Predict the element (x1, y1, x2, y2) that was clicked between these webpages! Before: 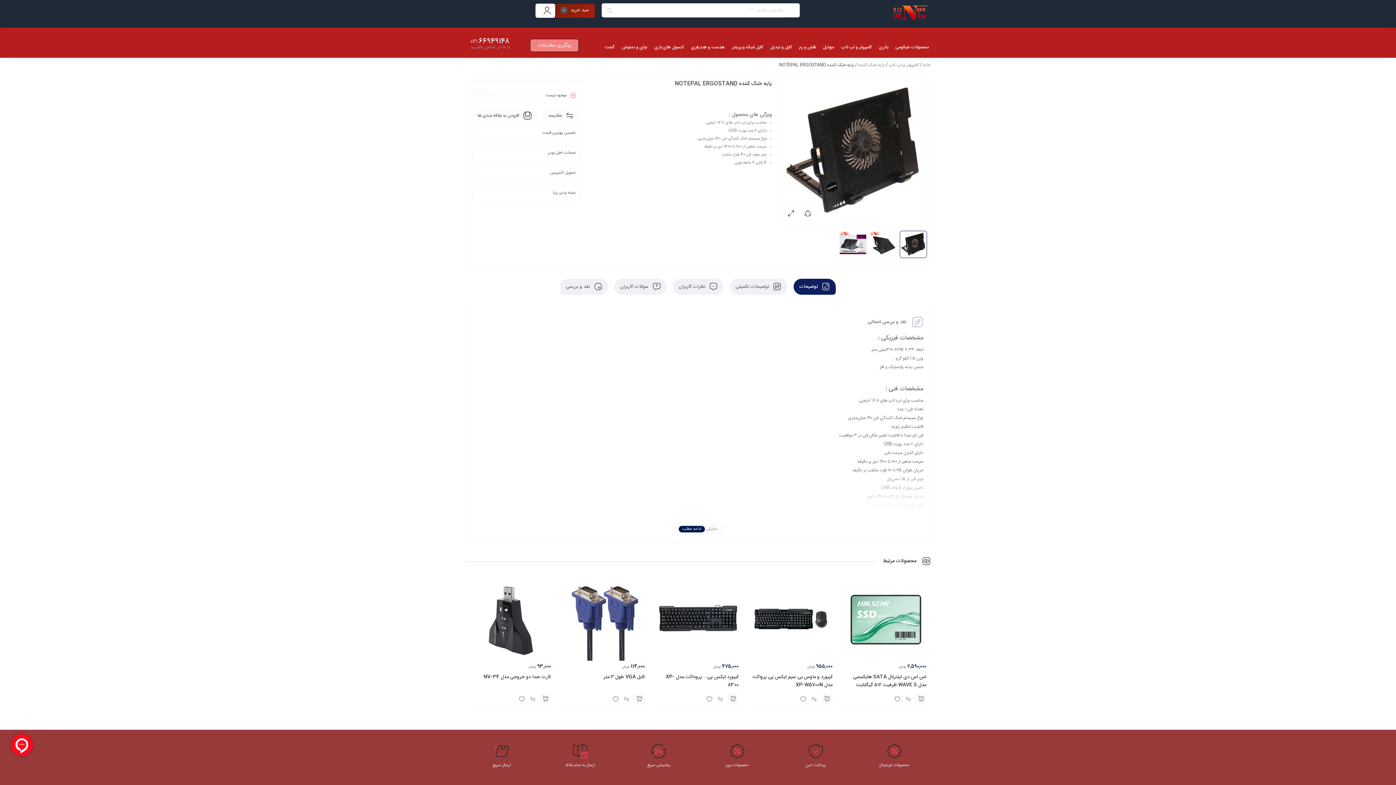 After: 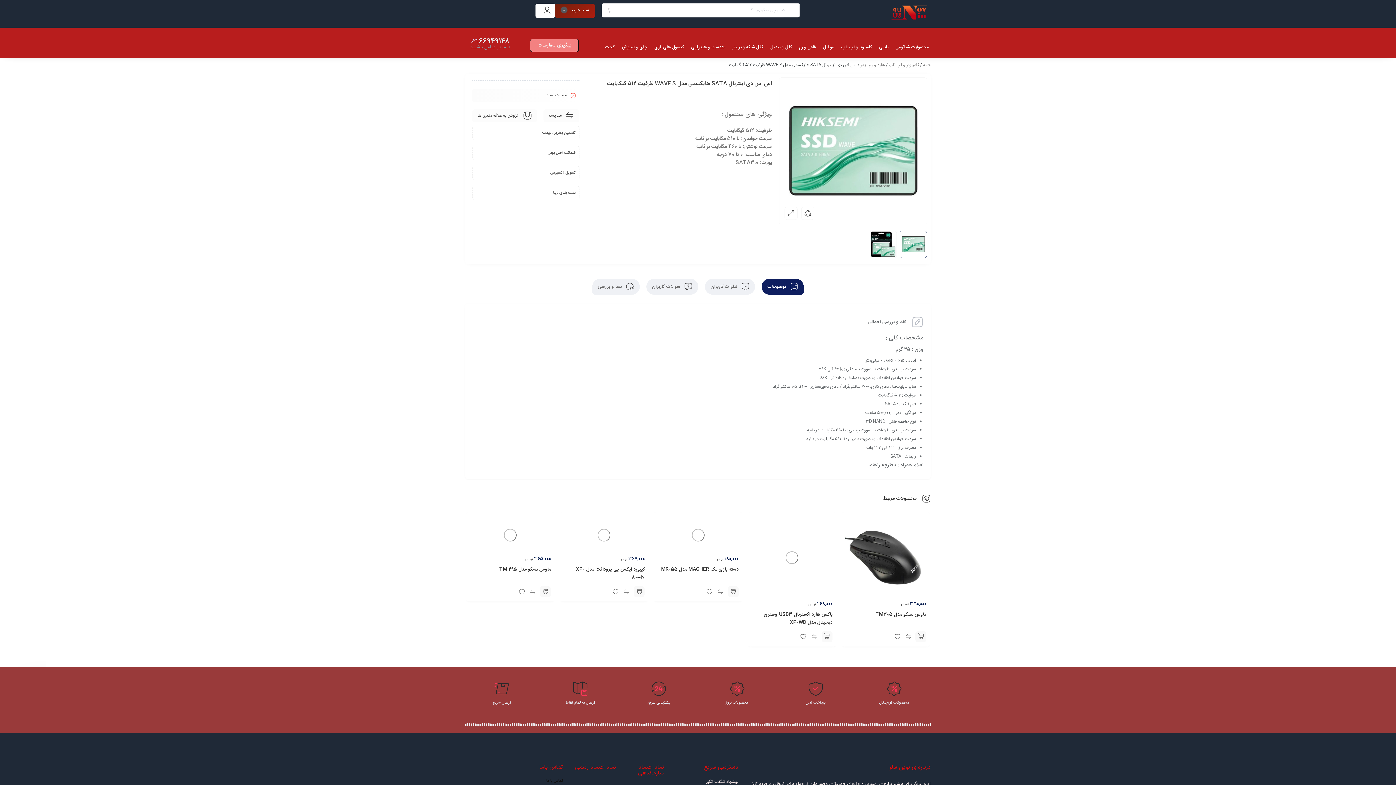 Action: bbox: (853, 673, 926, 689) label: اس اس دی اینترنال SATA هایکسمی مدل WAVE S ظرفیت ۵۱۲ گیگابایت